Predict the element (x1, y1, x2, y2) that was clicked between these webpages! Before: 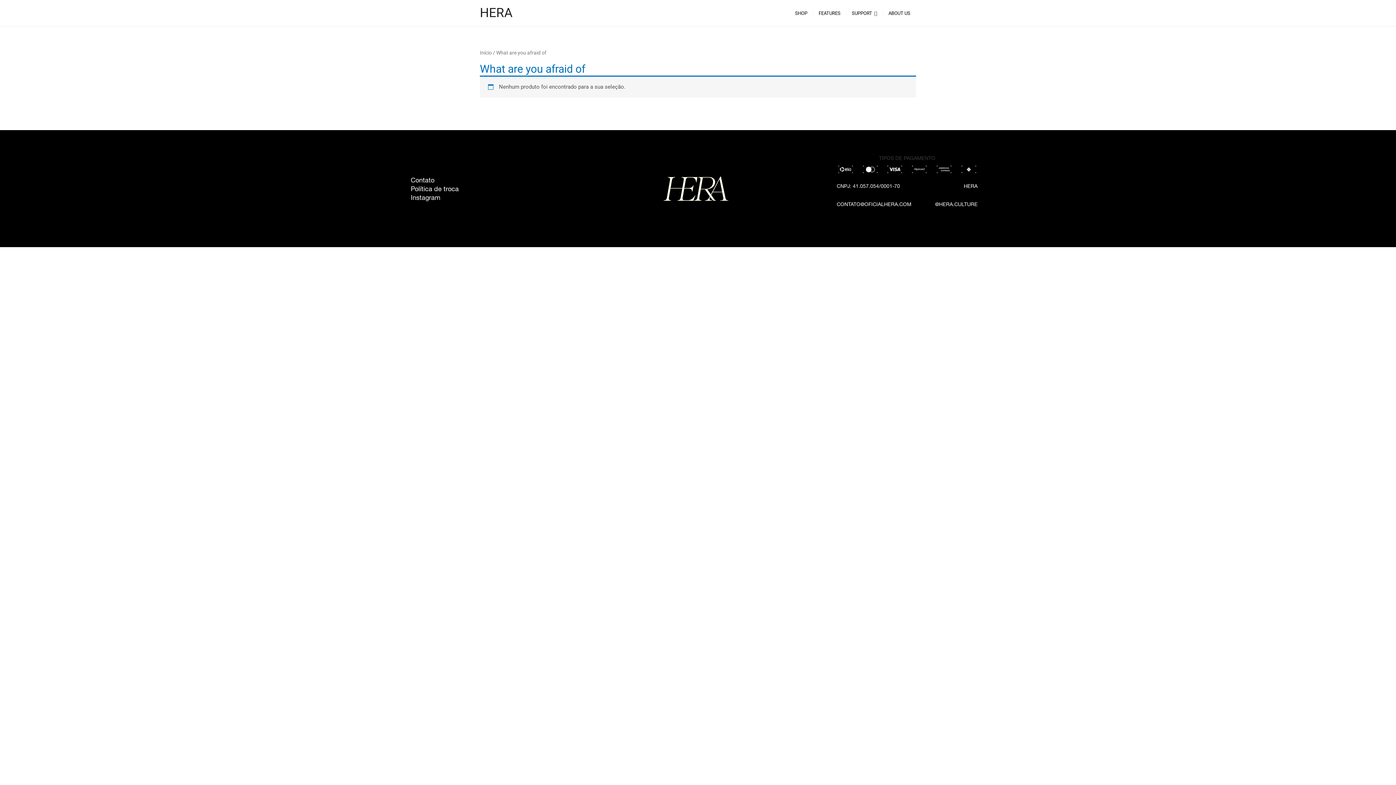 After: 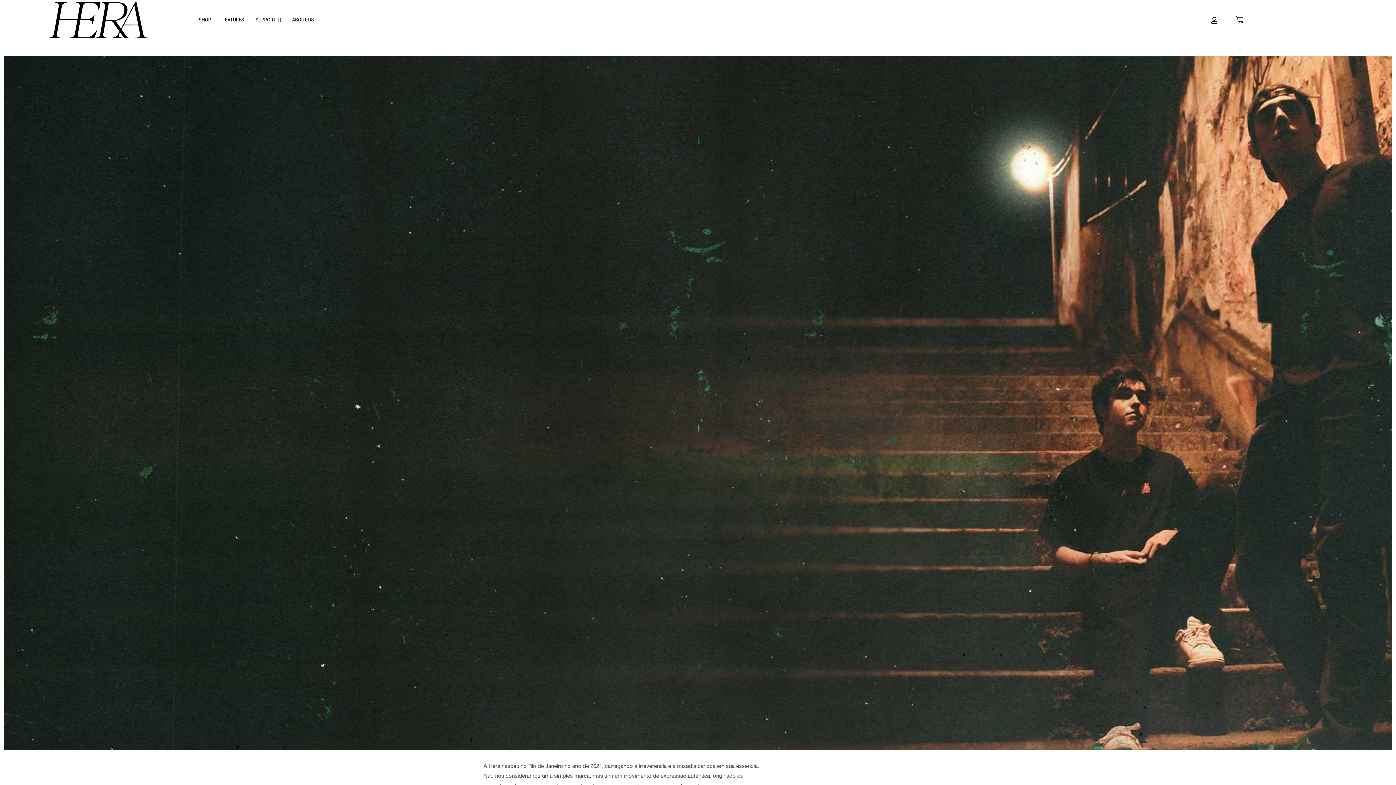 Action: bbox: (883, 11, 916, 15) label: ABOUT US